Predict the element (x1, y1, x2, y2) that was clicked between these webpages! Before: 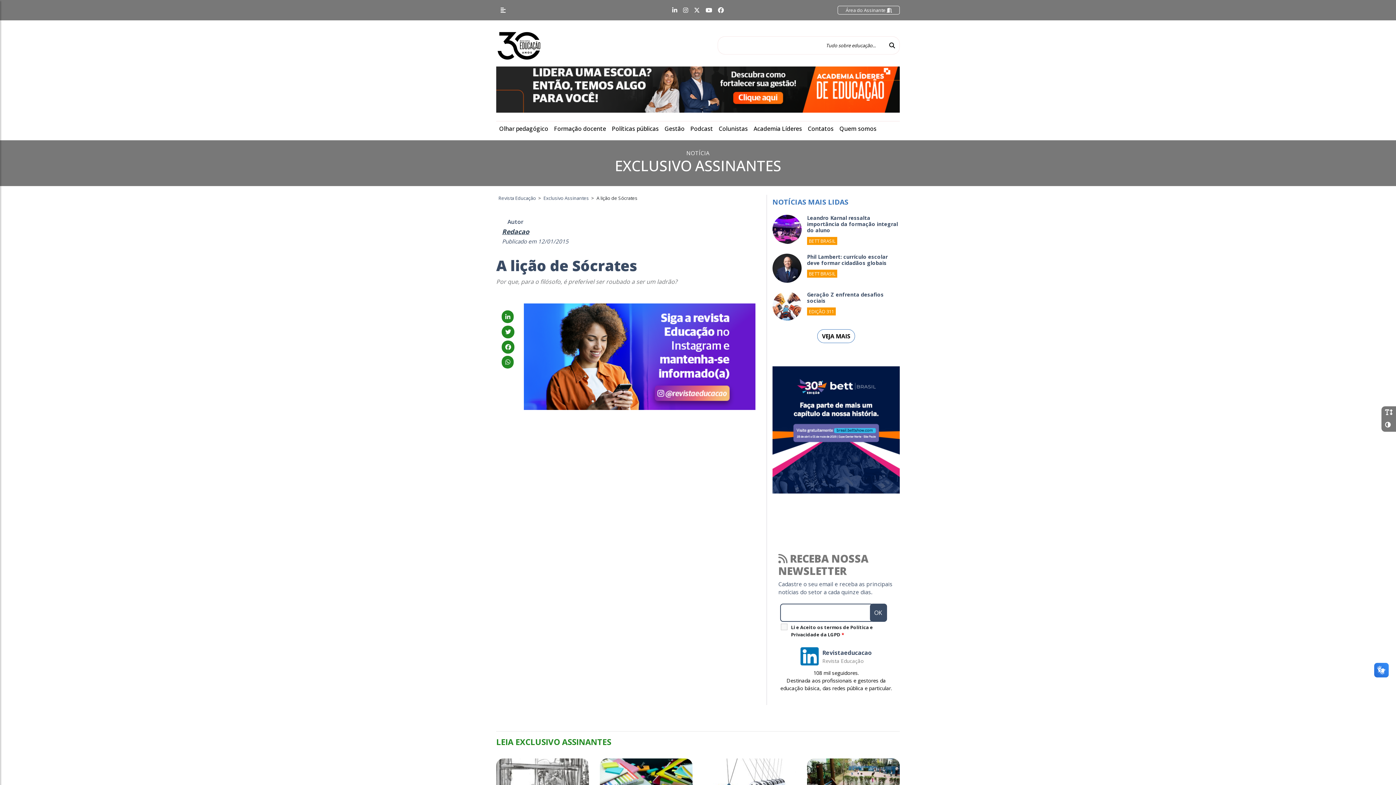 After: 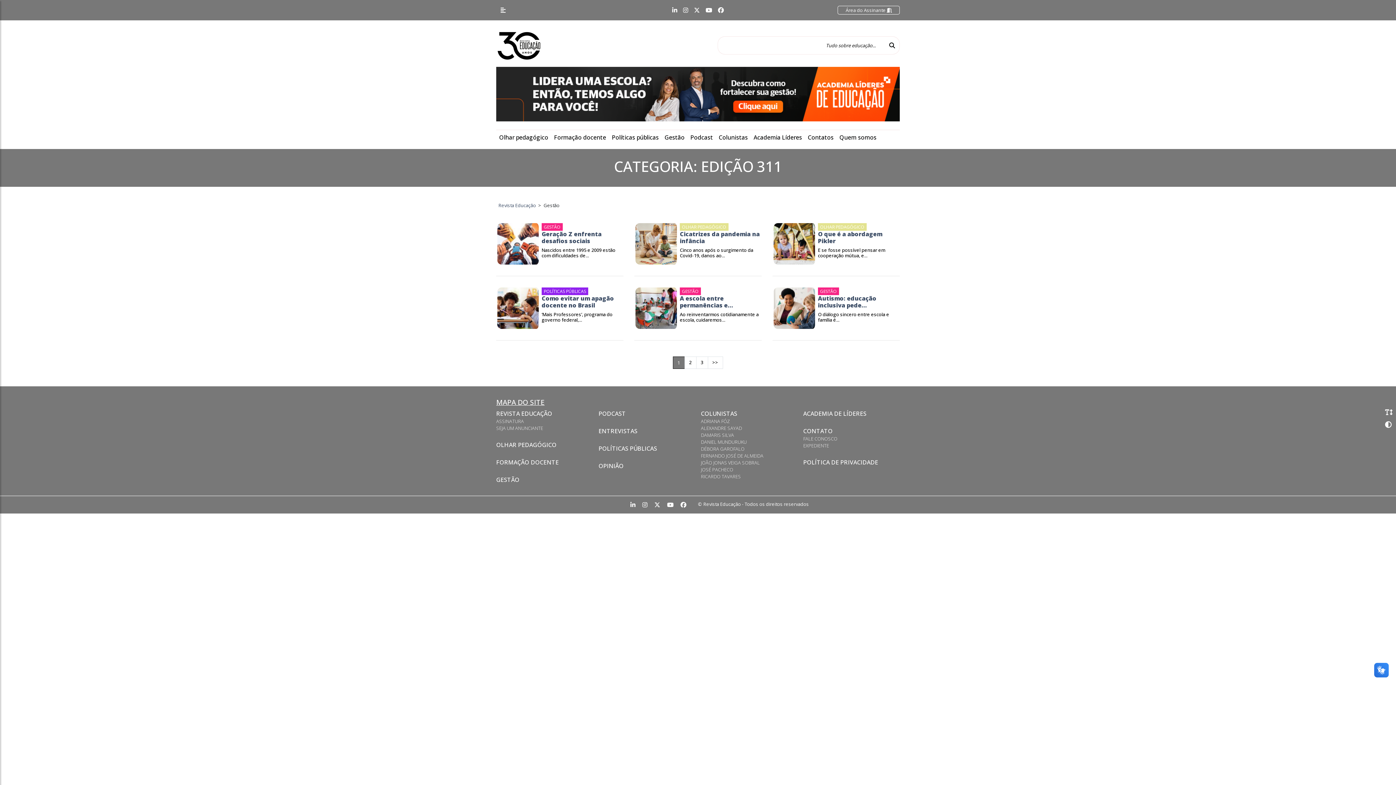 Action: label: EDIÇÃO 311 bbox: (807, 307, 836, 315)